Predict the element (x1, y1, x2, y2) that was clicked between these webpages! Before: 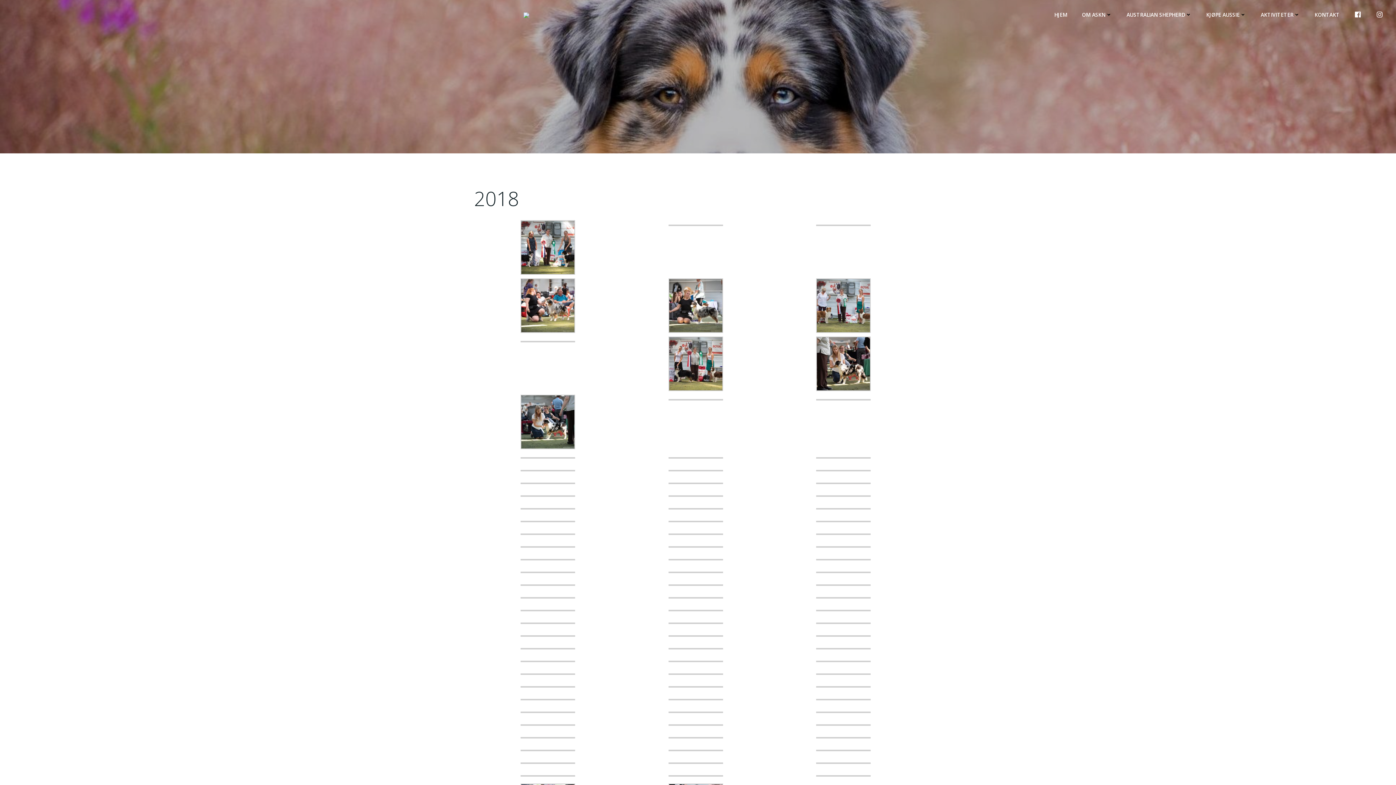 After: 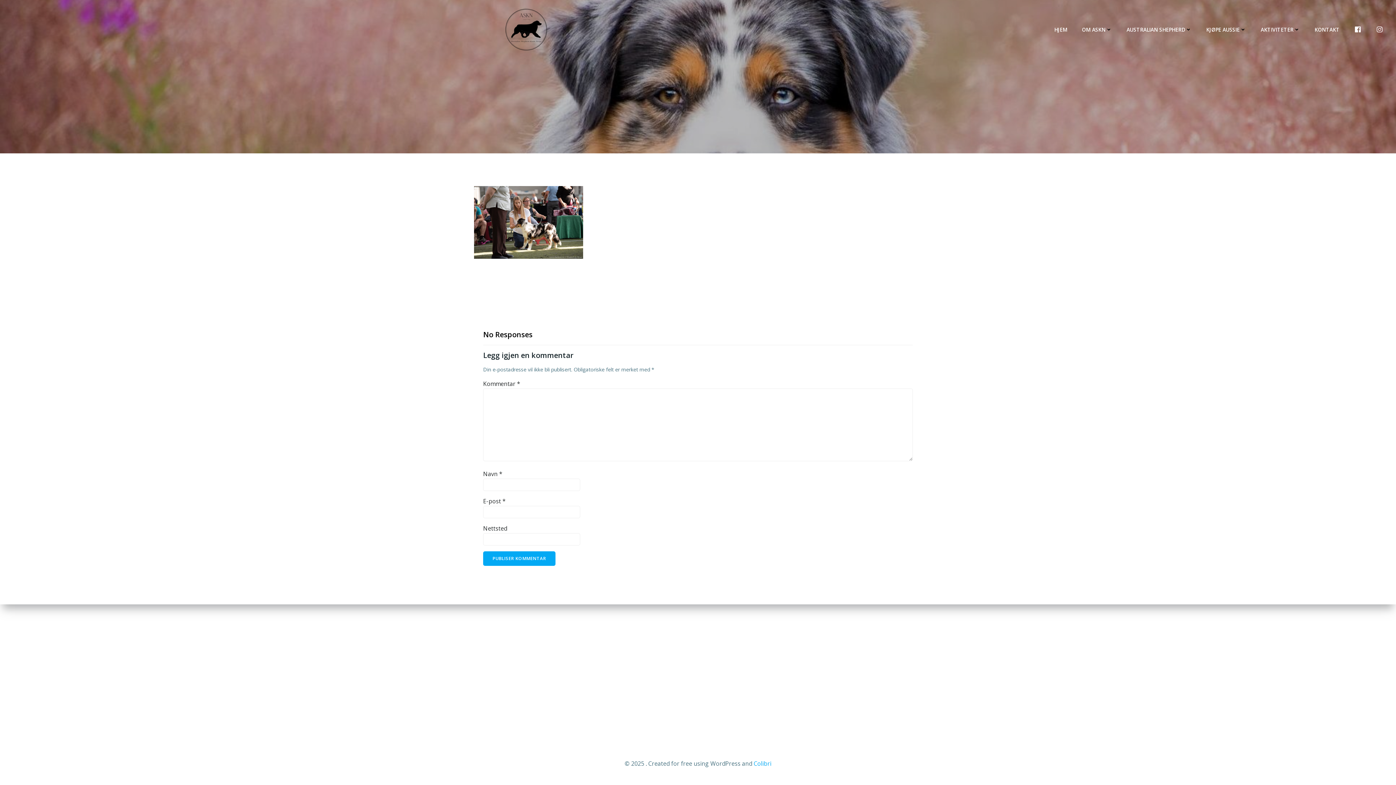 Action: bbox: (816, 359, 871, 367)